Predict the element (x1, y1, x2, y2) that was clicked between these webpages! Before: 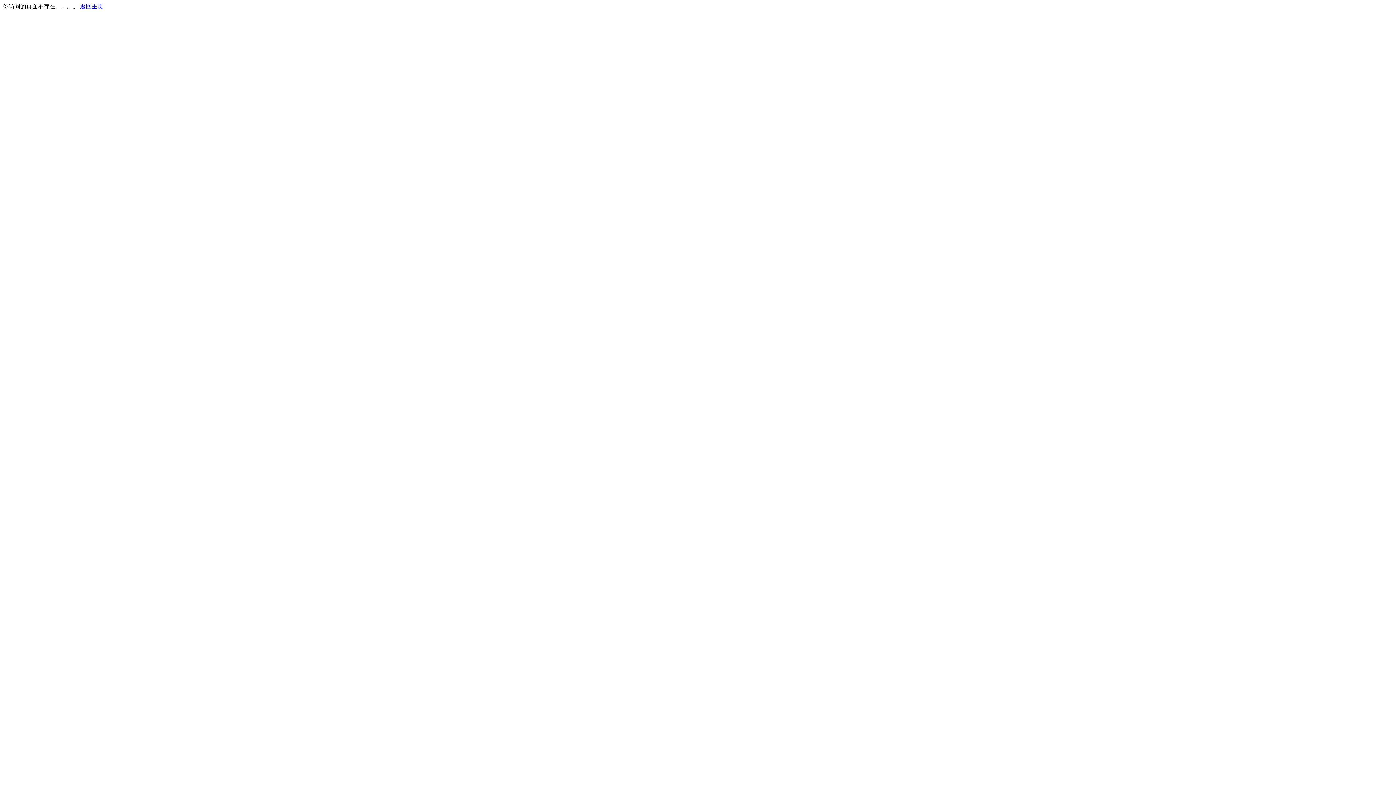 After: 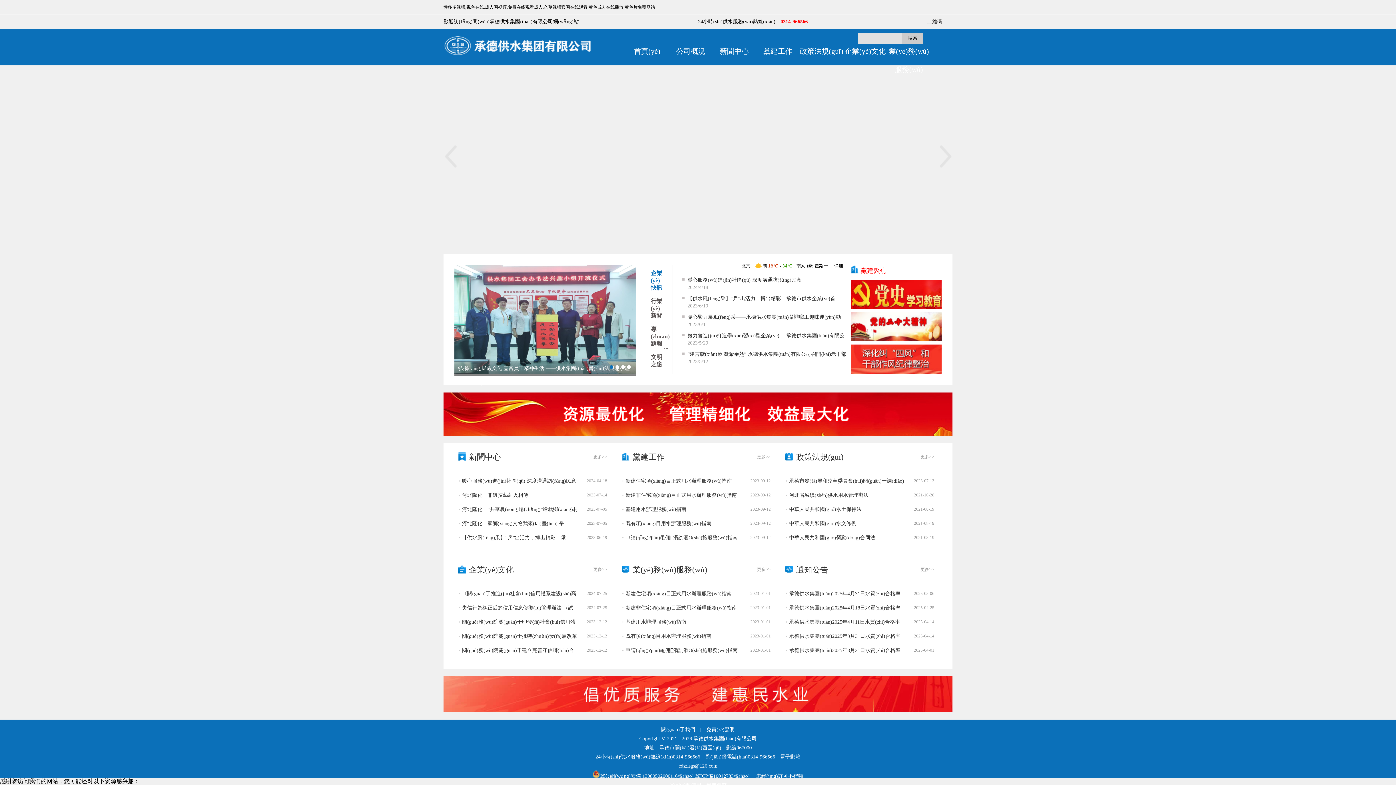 Action: label: 返回主页 bbox: (80, 3, 103, 9)